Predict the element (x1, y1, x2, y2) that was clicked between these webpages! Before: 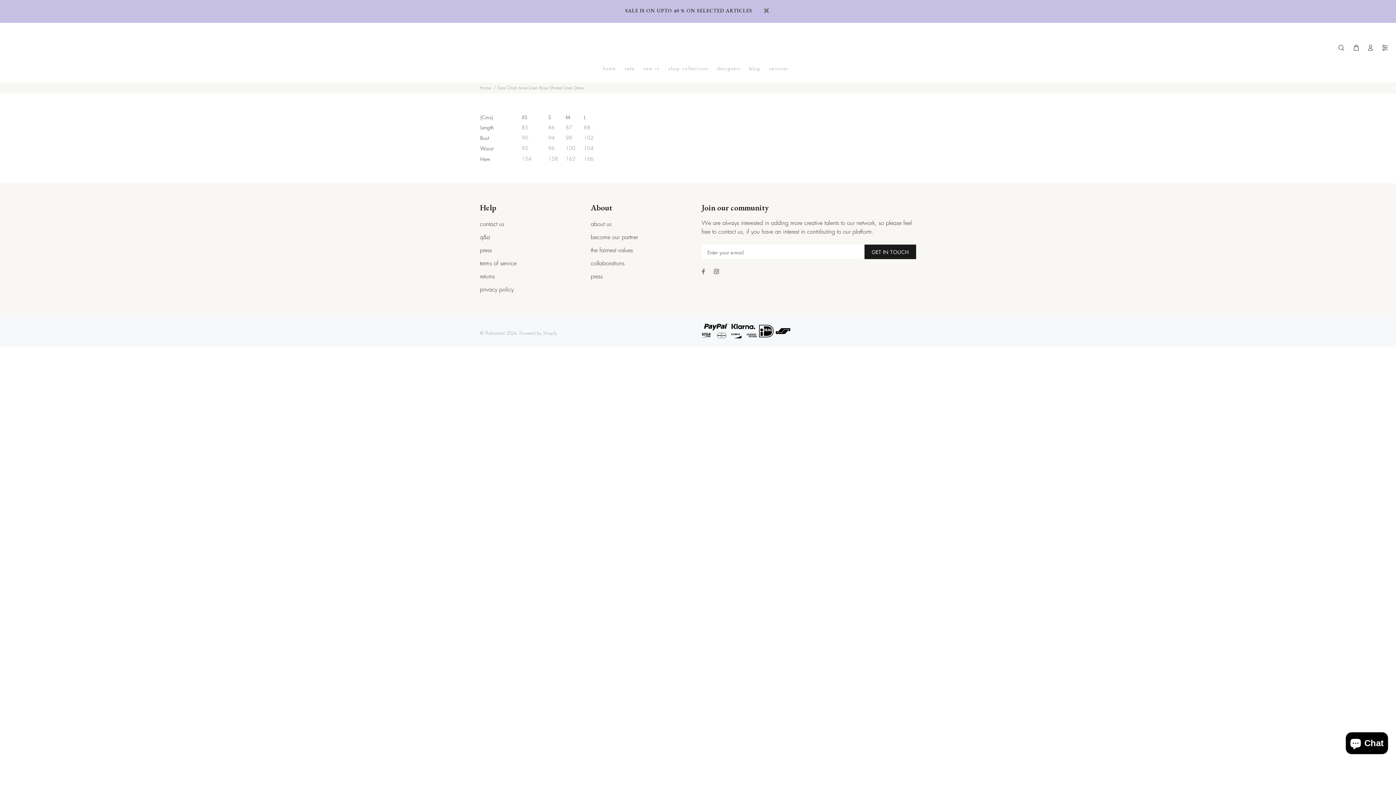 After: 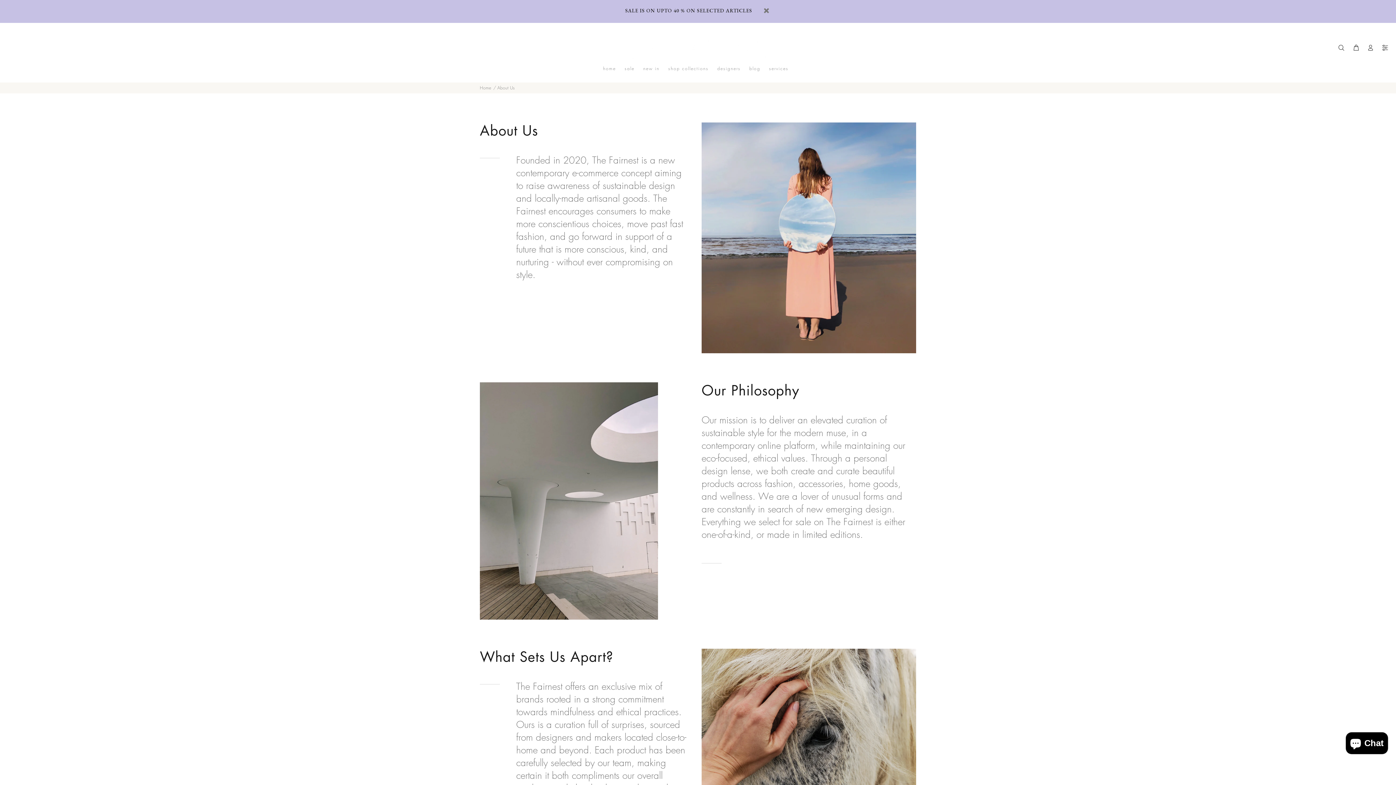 Action: label: about us bbox: (590, 217, 611, 230)